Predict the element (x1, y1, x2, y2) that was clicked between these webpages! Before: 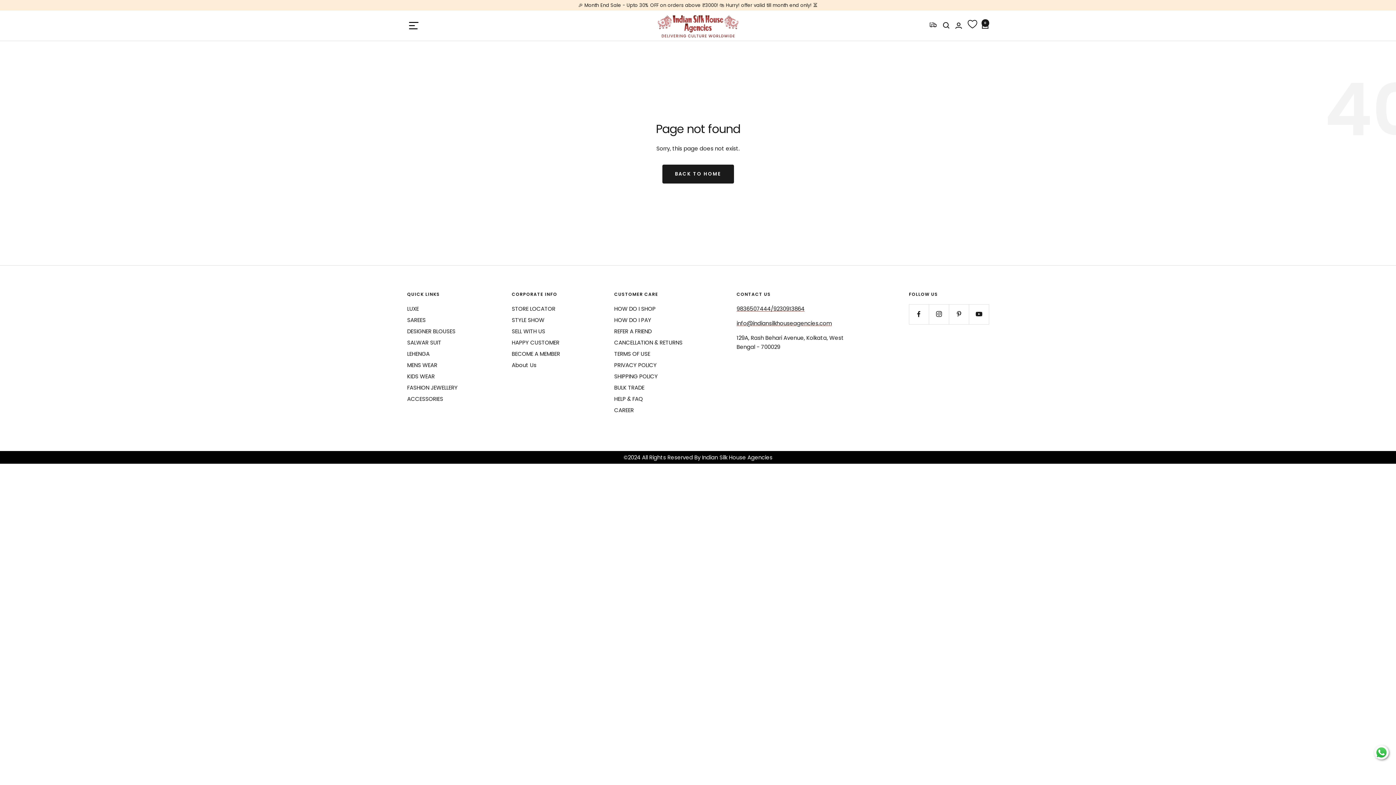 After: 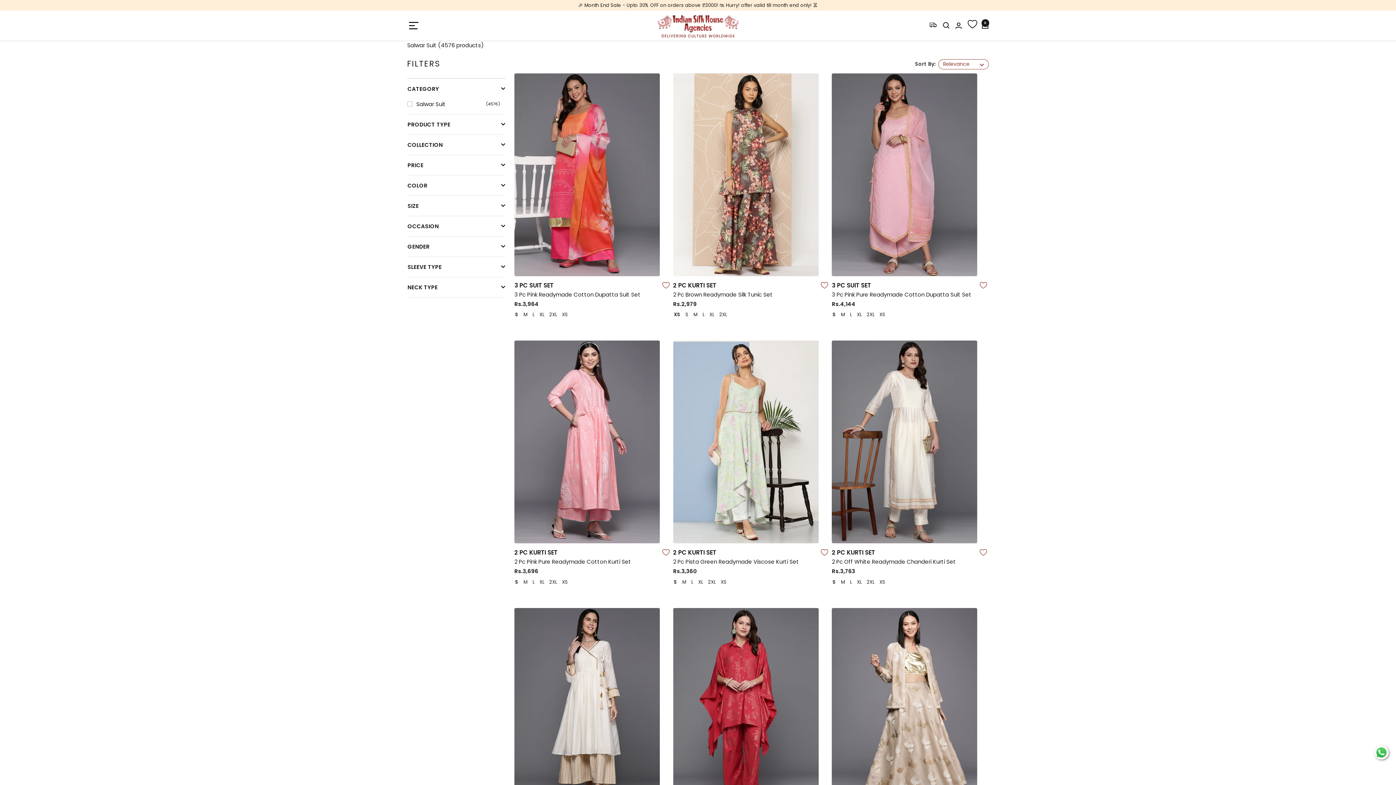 Action: label: SALWAR SUIT bbox: (407, 338, 441, 347)